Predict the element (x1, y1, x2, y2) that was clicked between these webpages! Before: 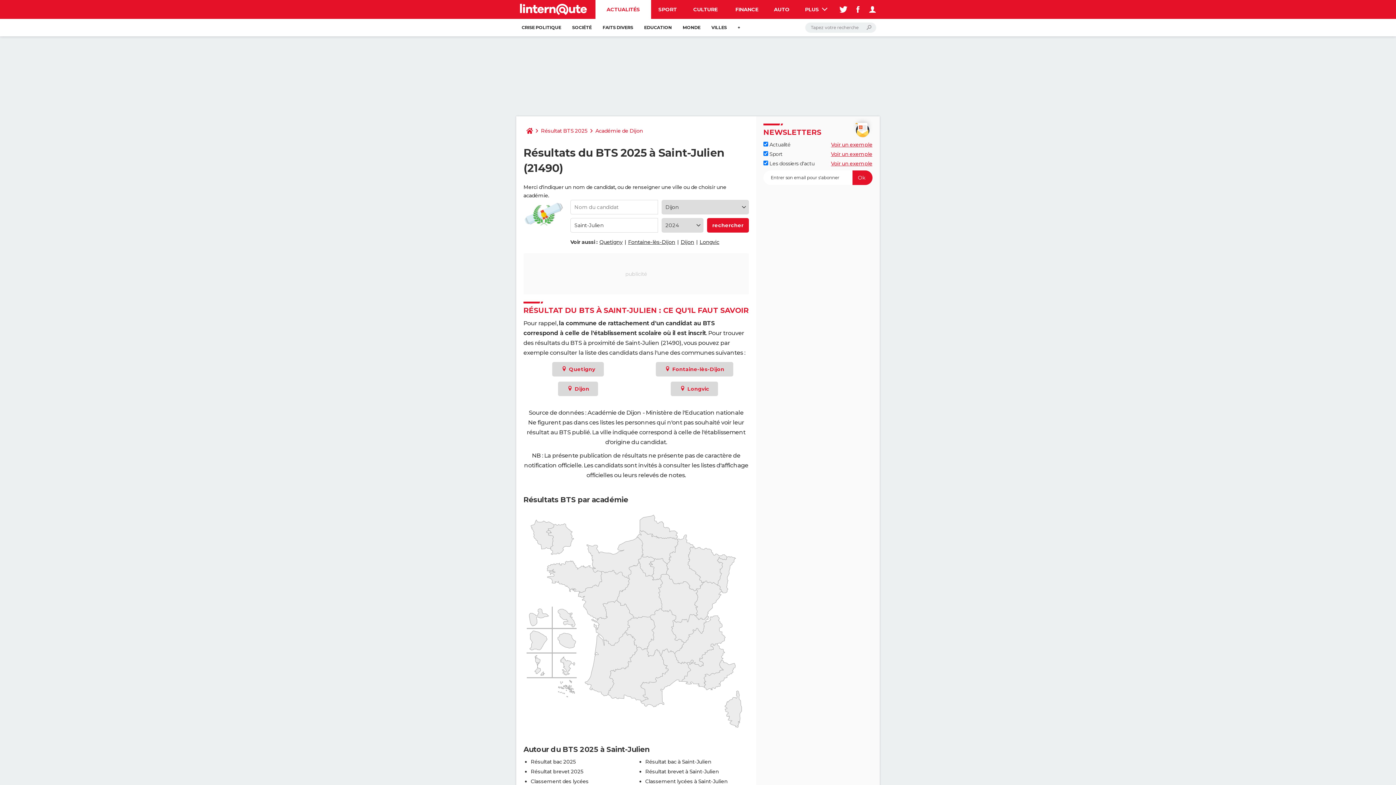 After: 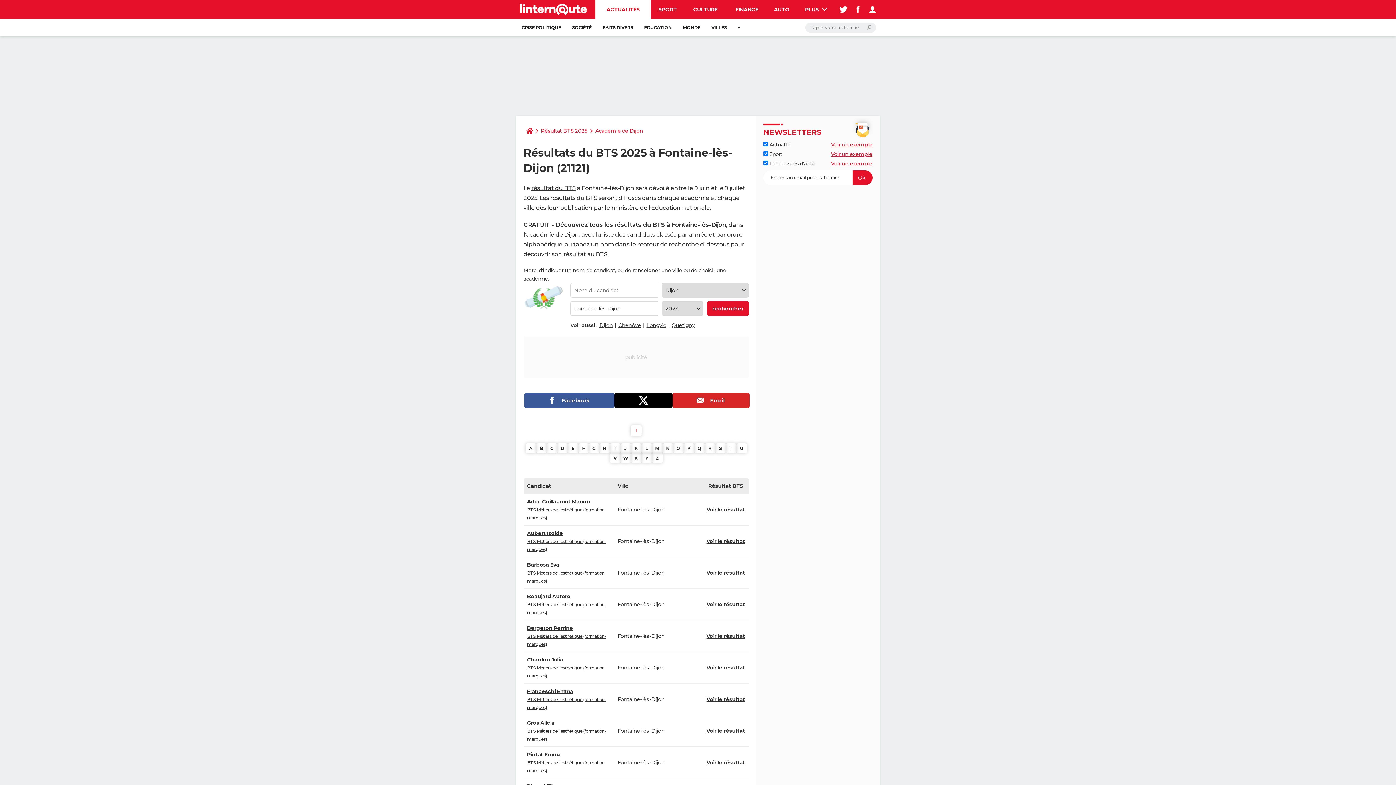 Action: bbox: (628, 238, 675, 245) label: Fontaine-lès-Dijon